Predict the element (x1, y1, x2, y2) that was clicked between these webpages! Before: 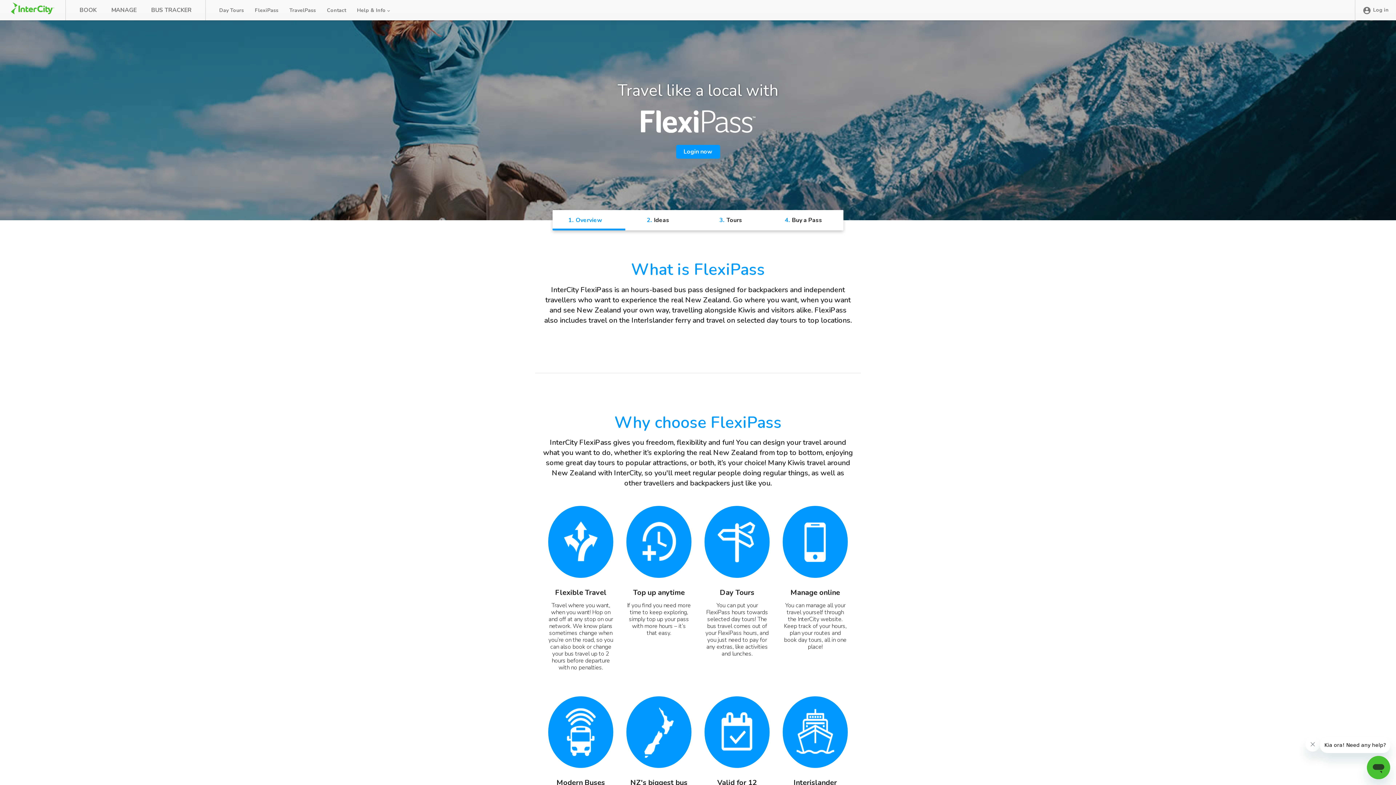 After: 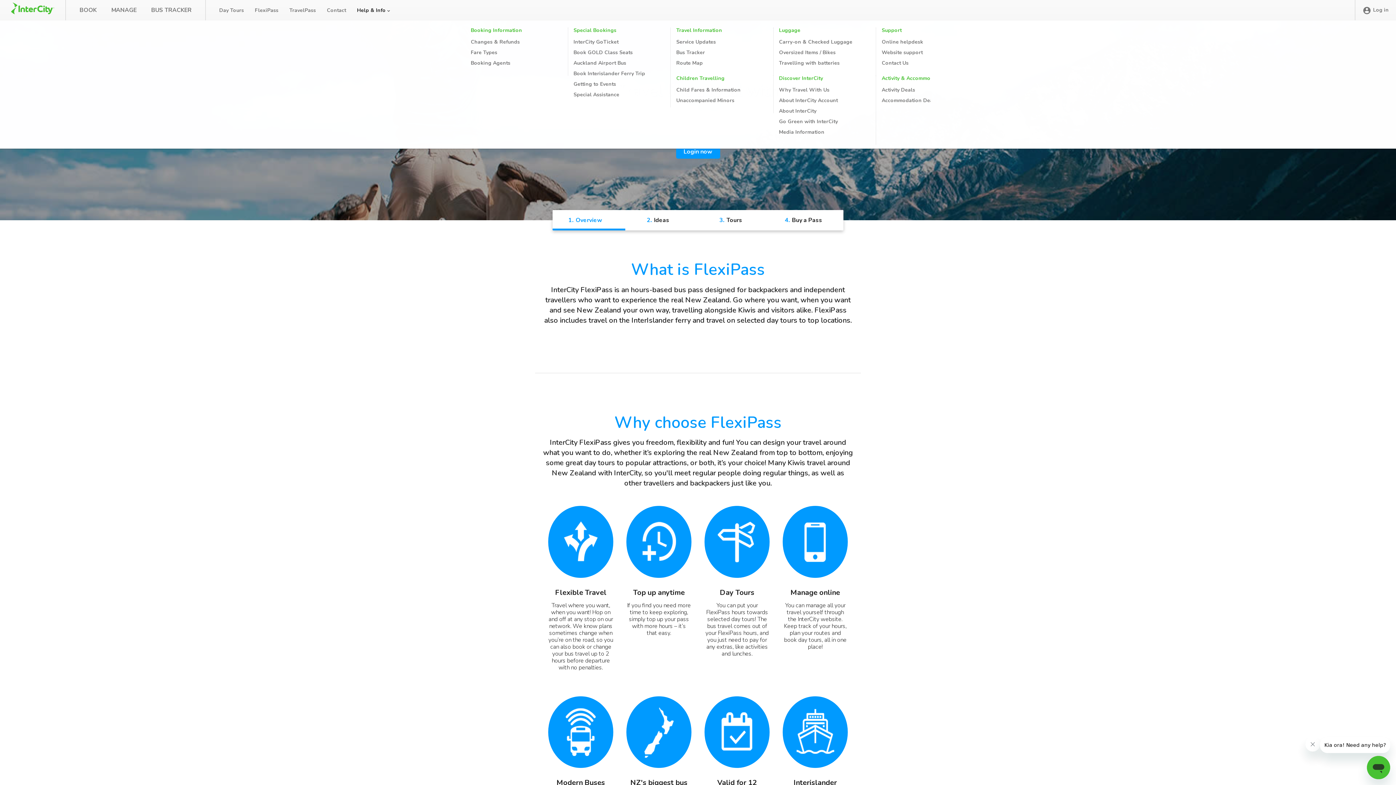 Action: bbox: (351, 0, 396, 20) label: Help & Info 